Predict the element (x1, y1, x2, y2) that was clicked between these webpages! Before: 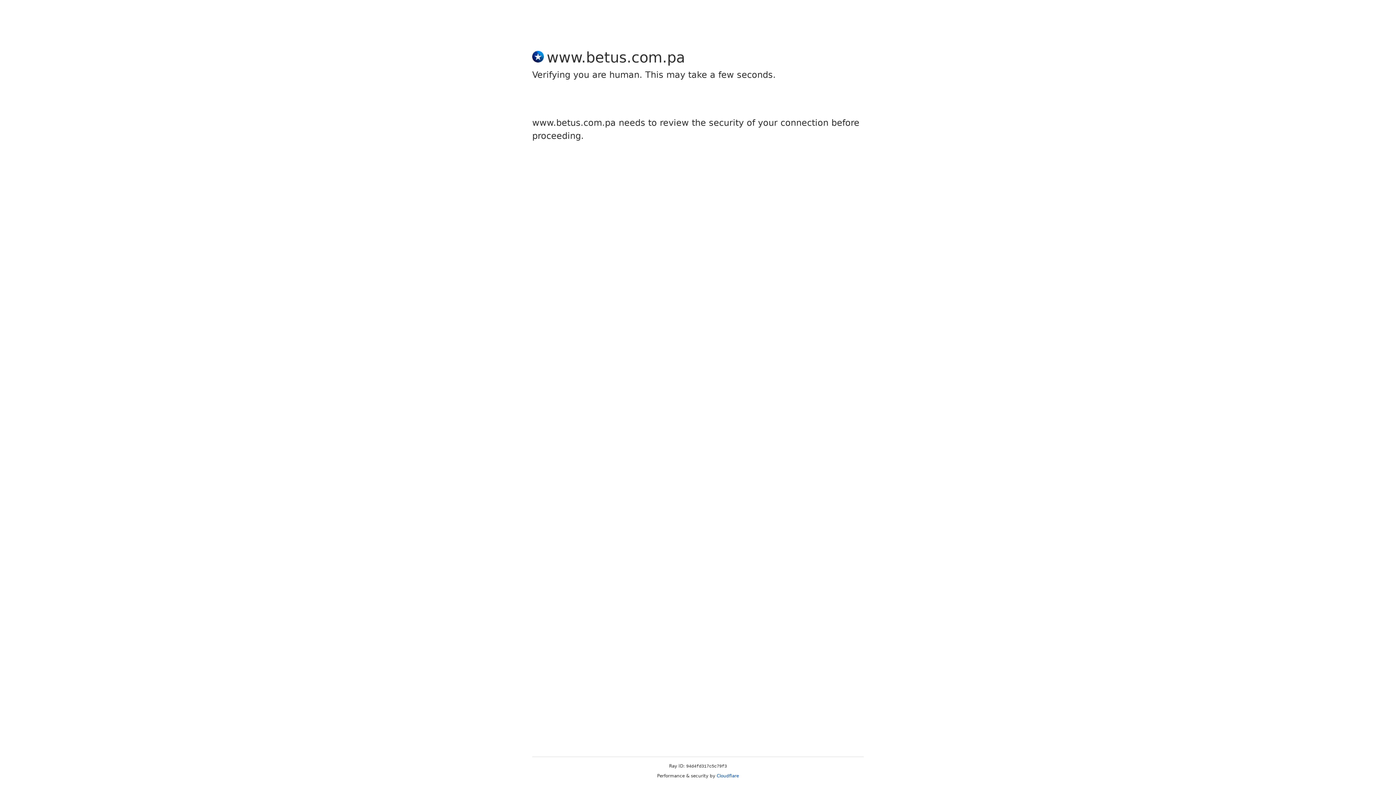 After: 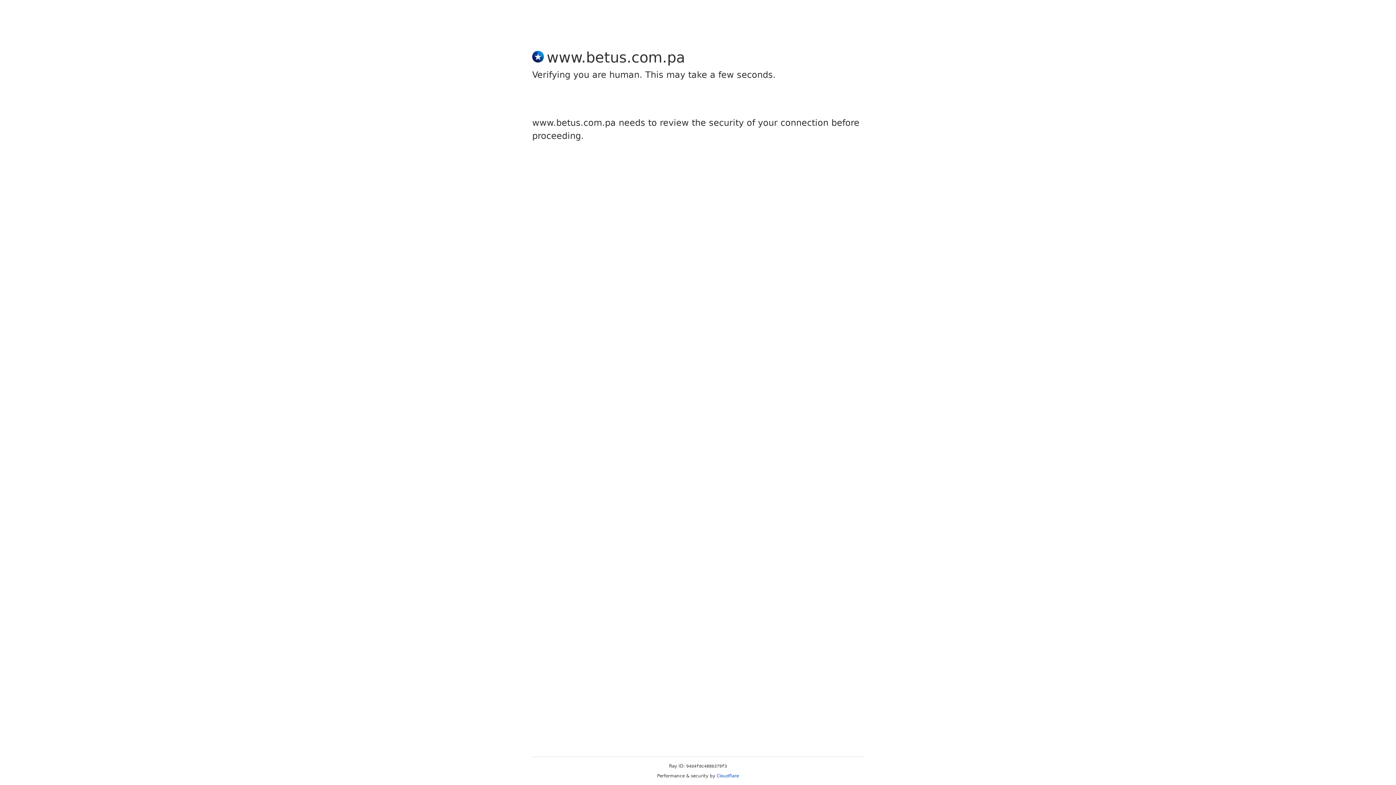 Action: label: Cloudflare bbox: (716, 773, 739, 778)